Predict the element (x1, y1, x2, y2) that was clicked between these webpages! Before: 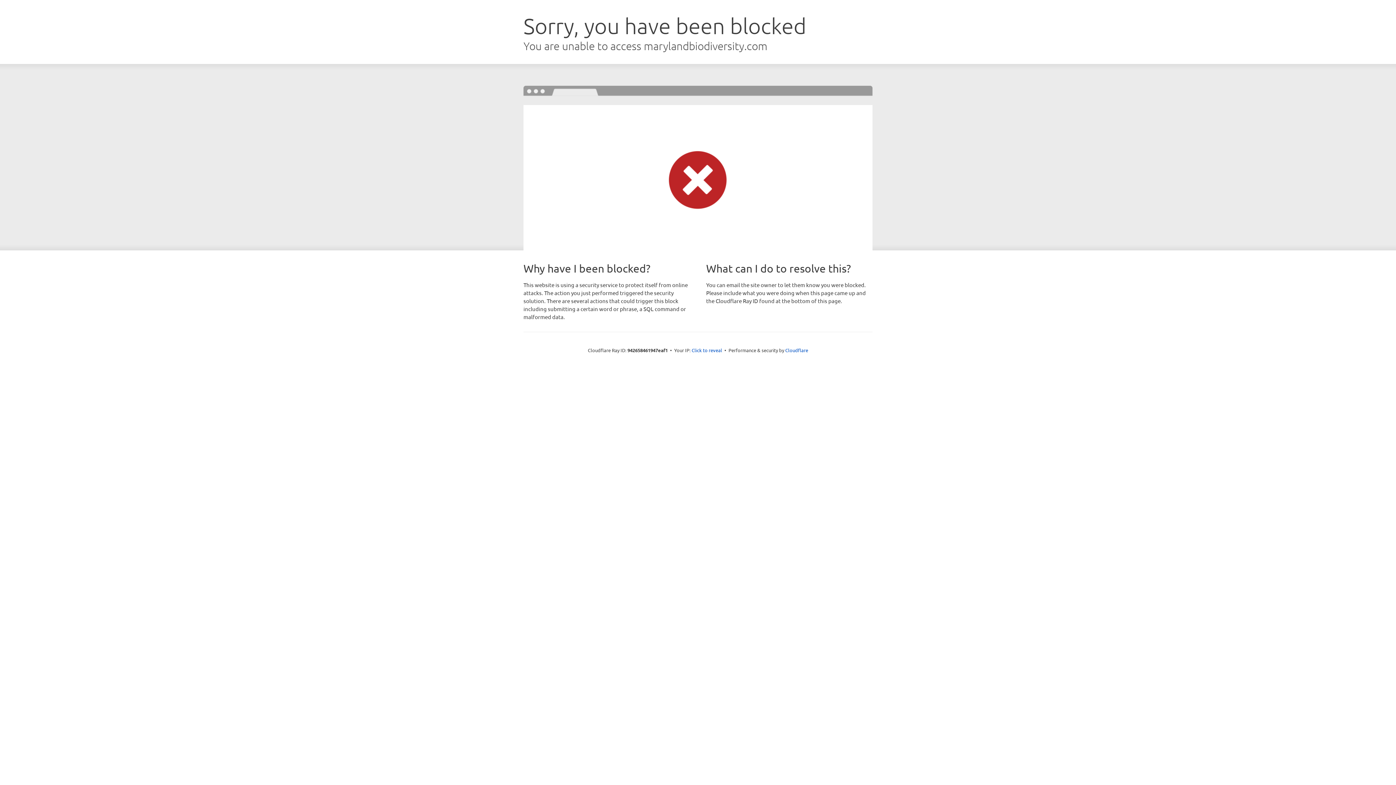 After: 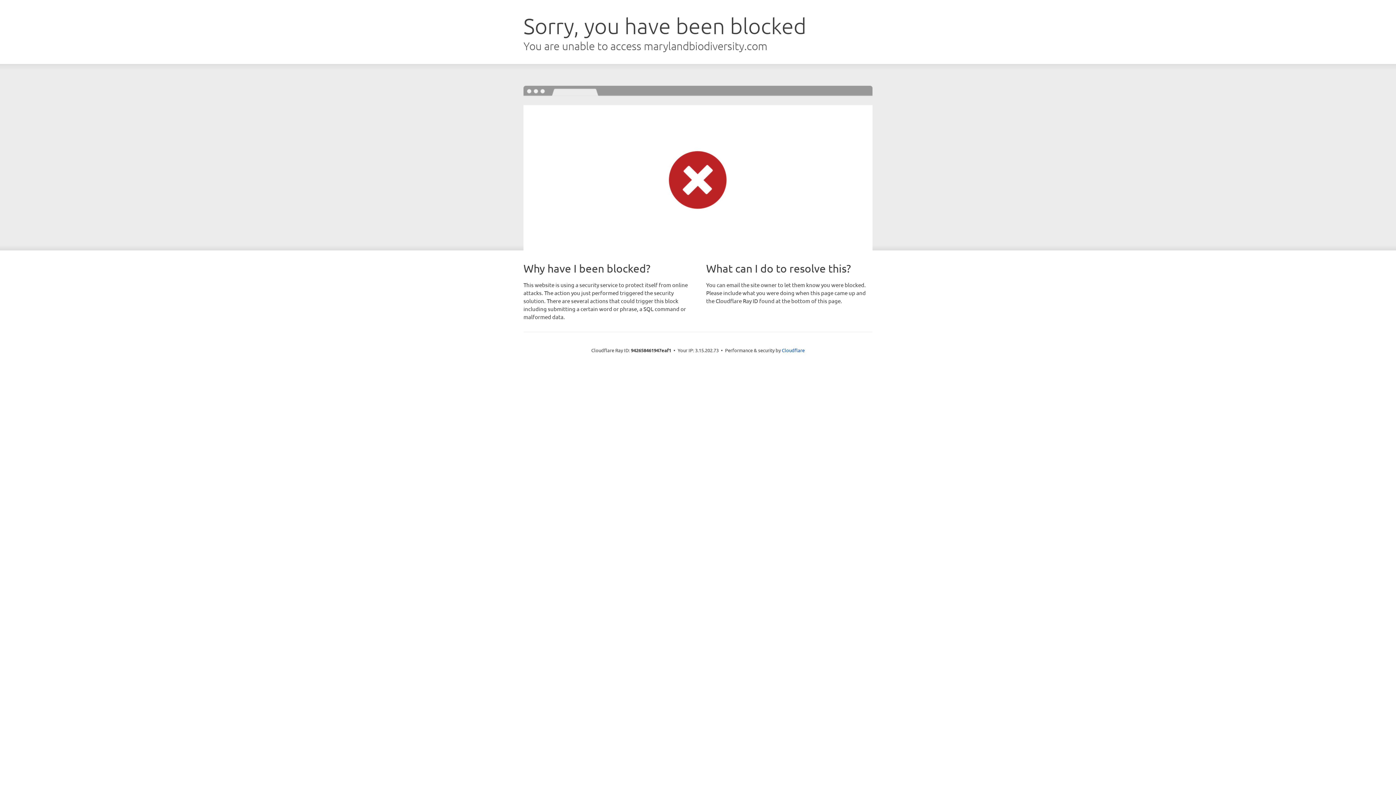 Action: bbox: (691, 346, 722, 353) label: Click to reveal